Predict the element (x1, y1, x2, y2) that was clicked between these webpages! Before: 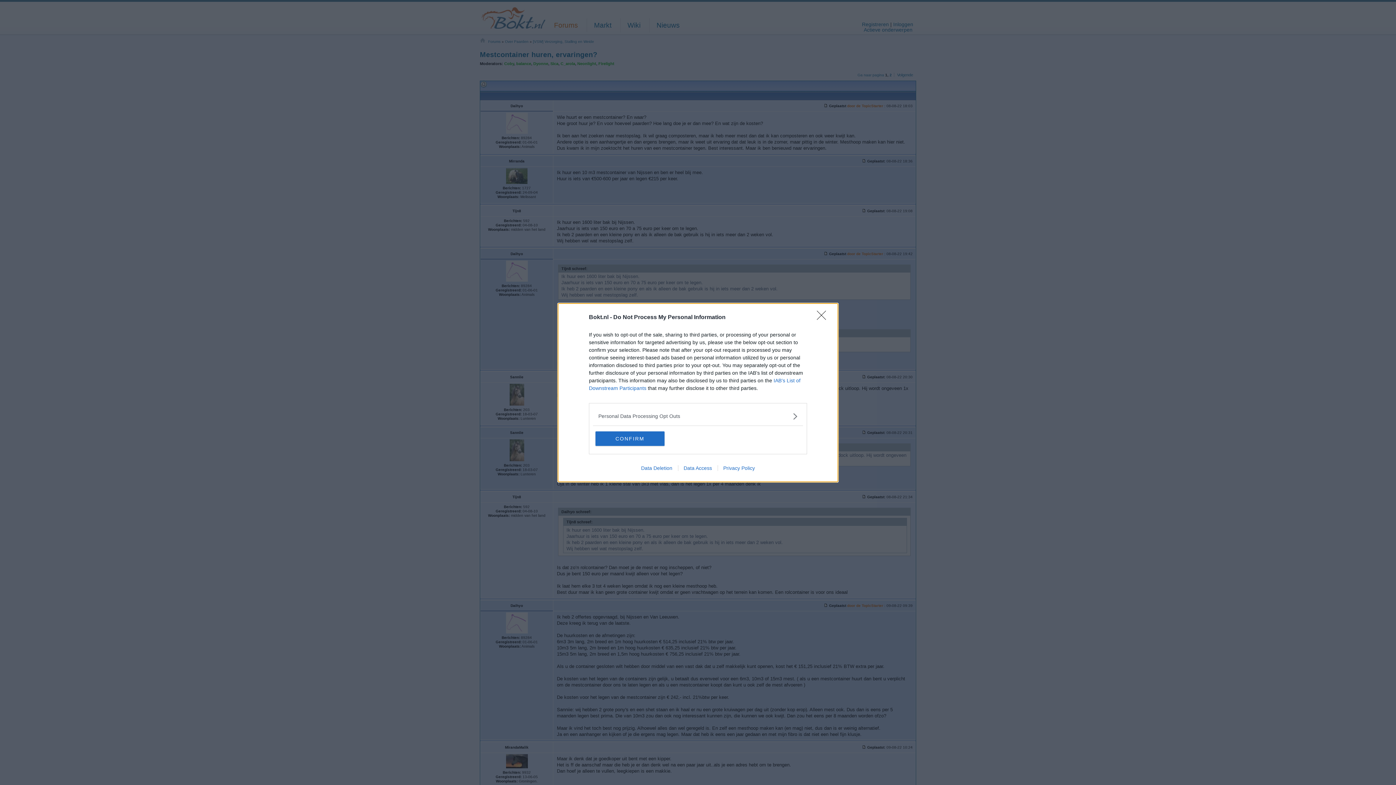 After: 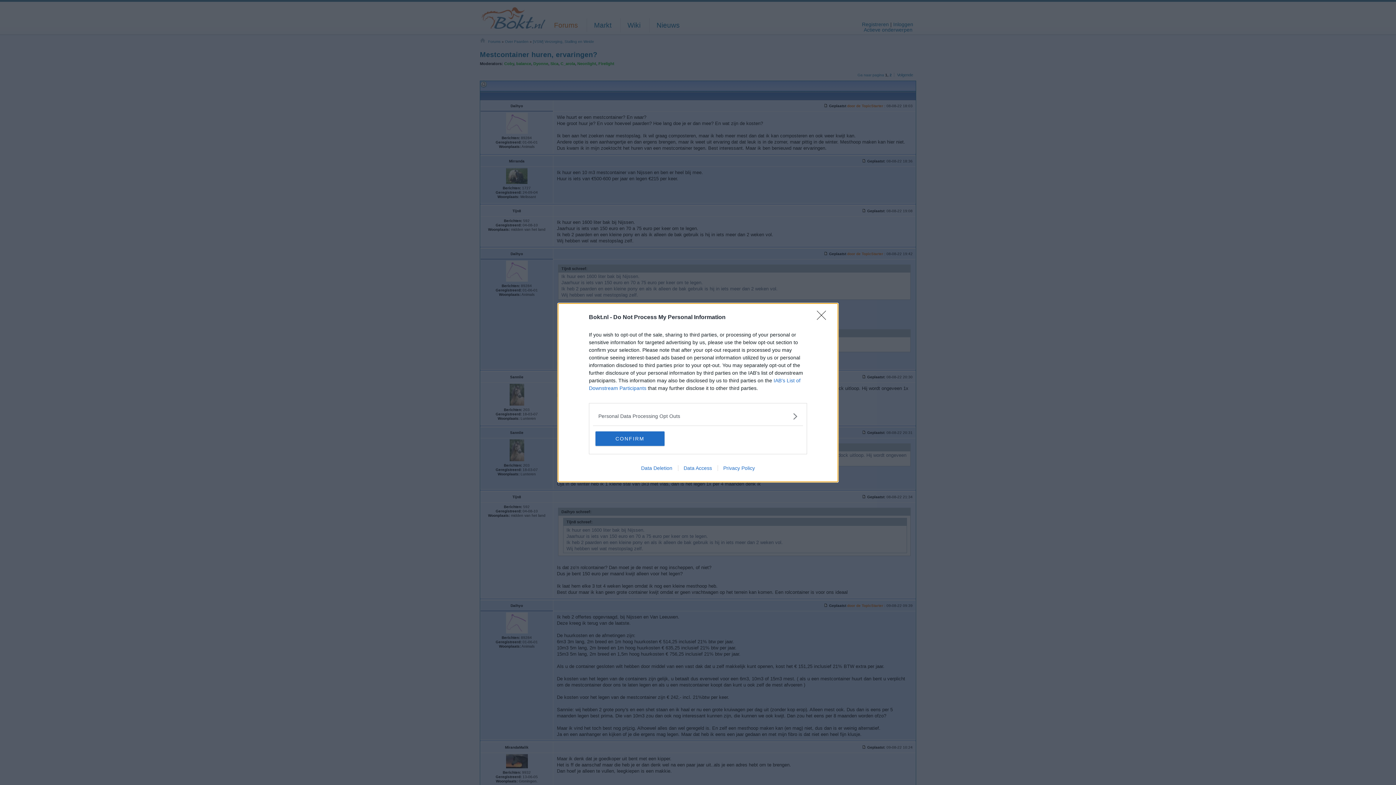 Action: label: Data Access bbox: (678, 465, 717, 471)